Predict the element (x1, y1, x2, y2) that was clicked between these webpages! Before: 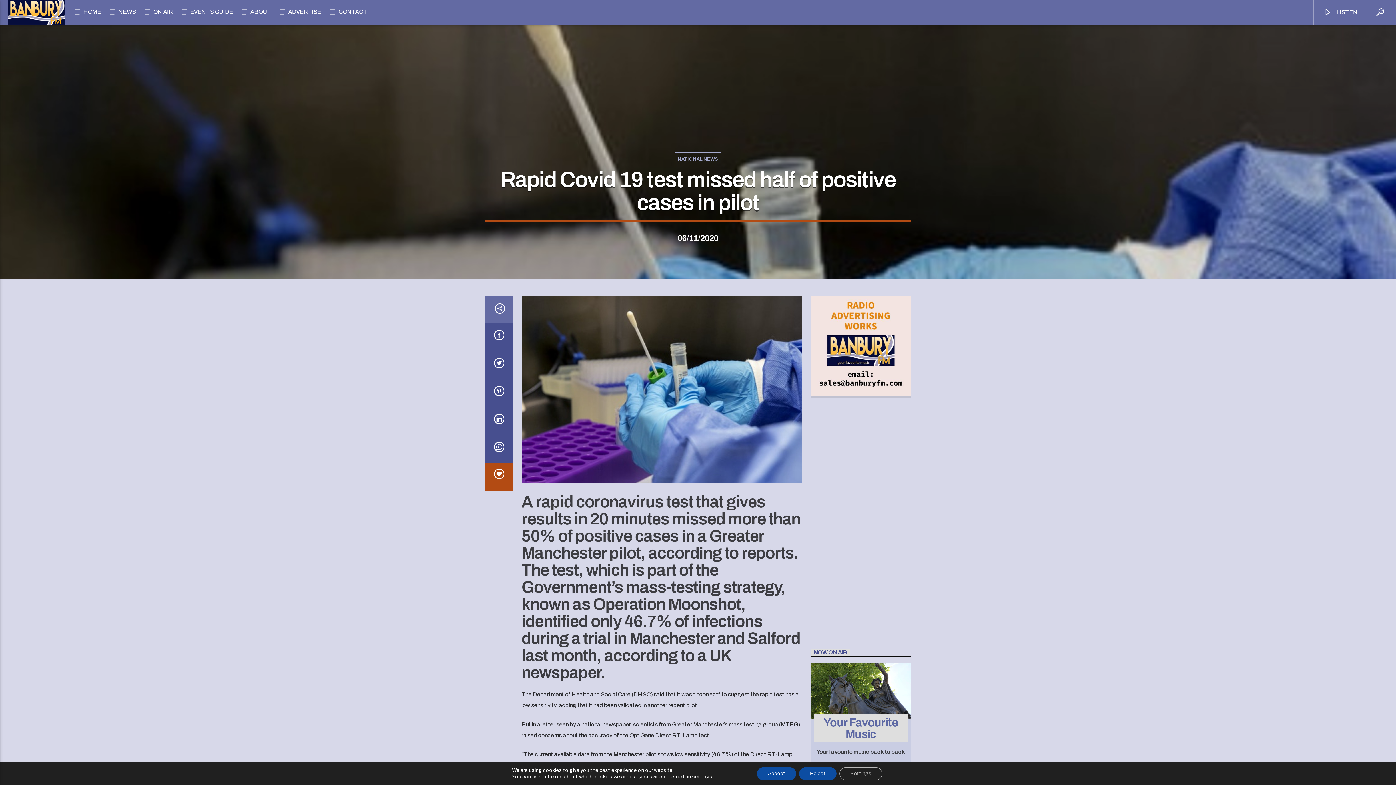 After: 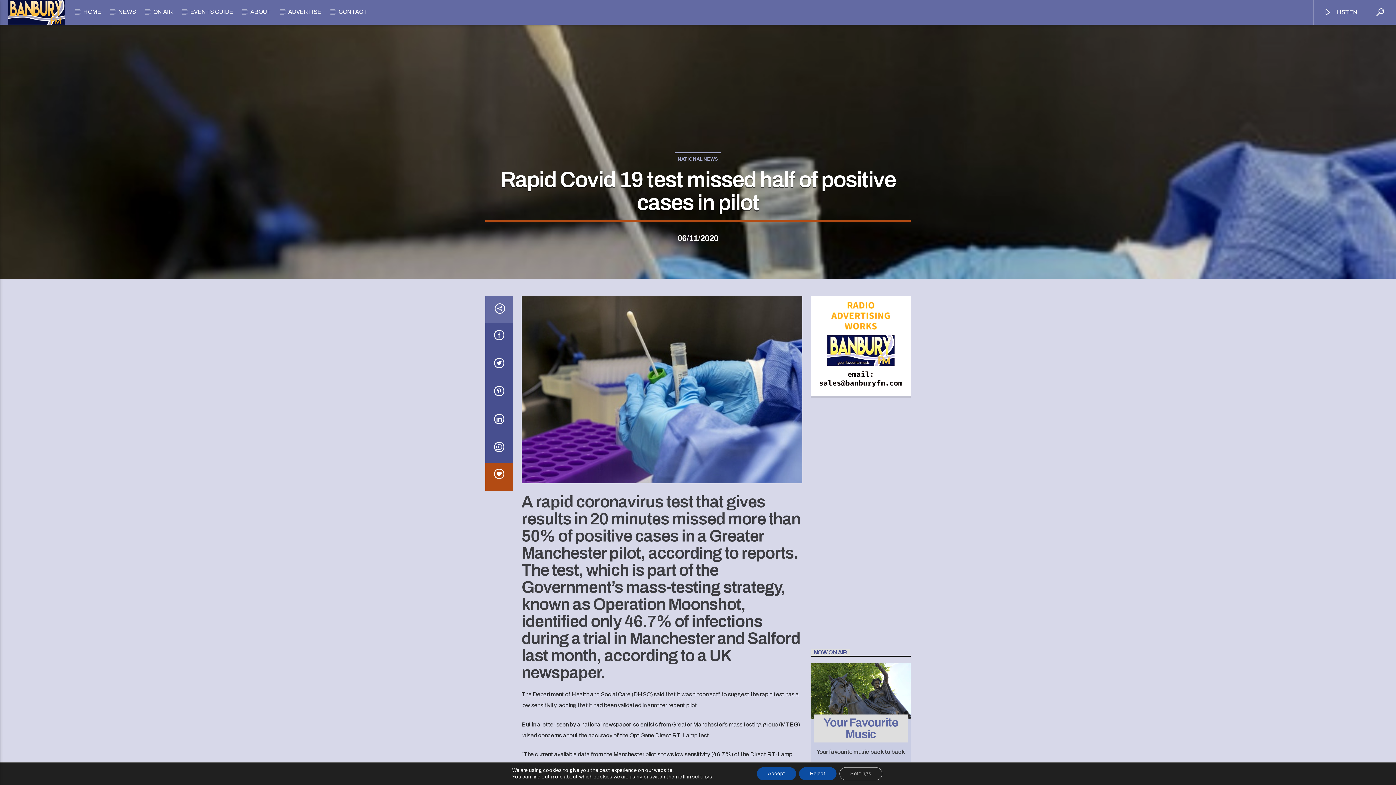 Action: bbox: (811, 296, 910, 396)